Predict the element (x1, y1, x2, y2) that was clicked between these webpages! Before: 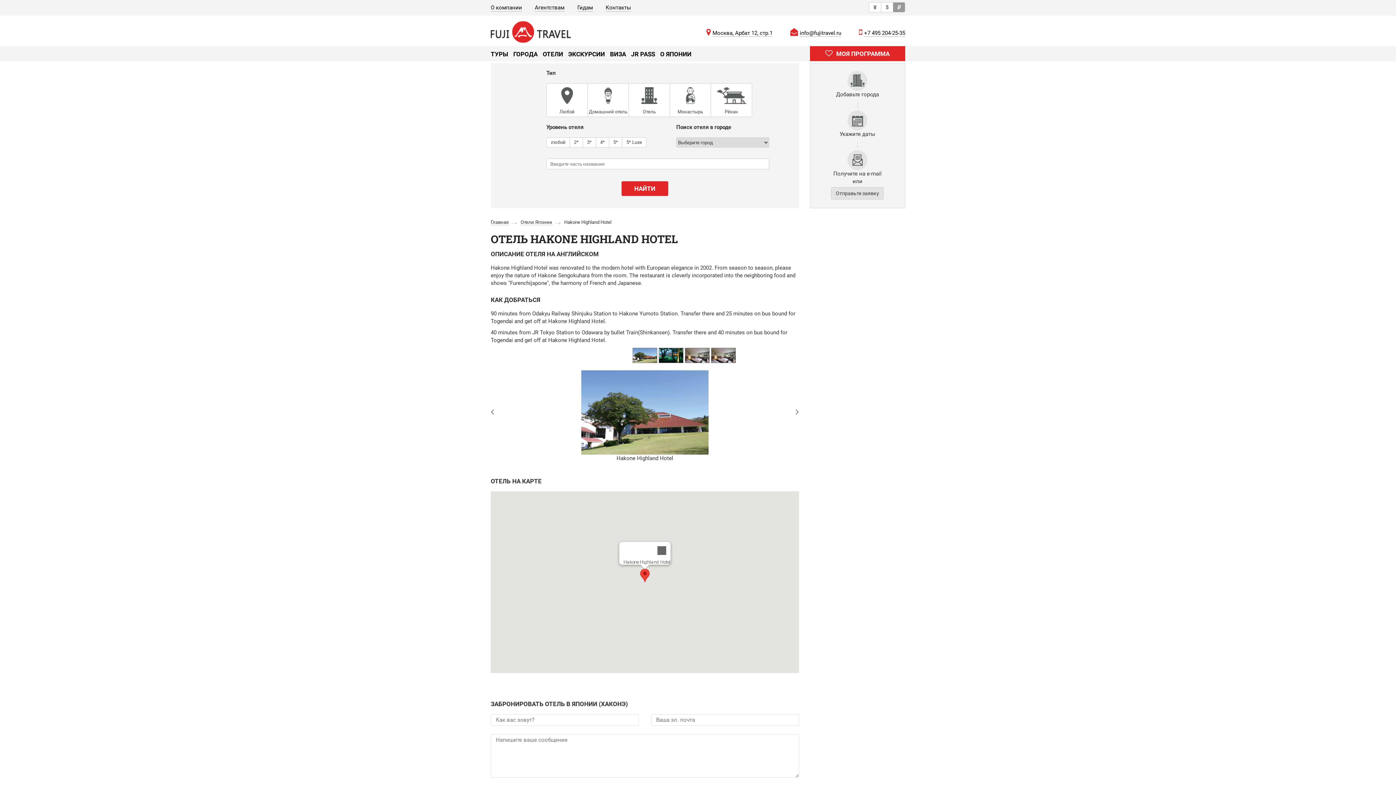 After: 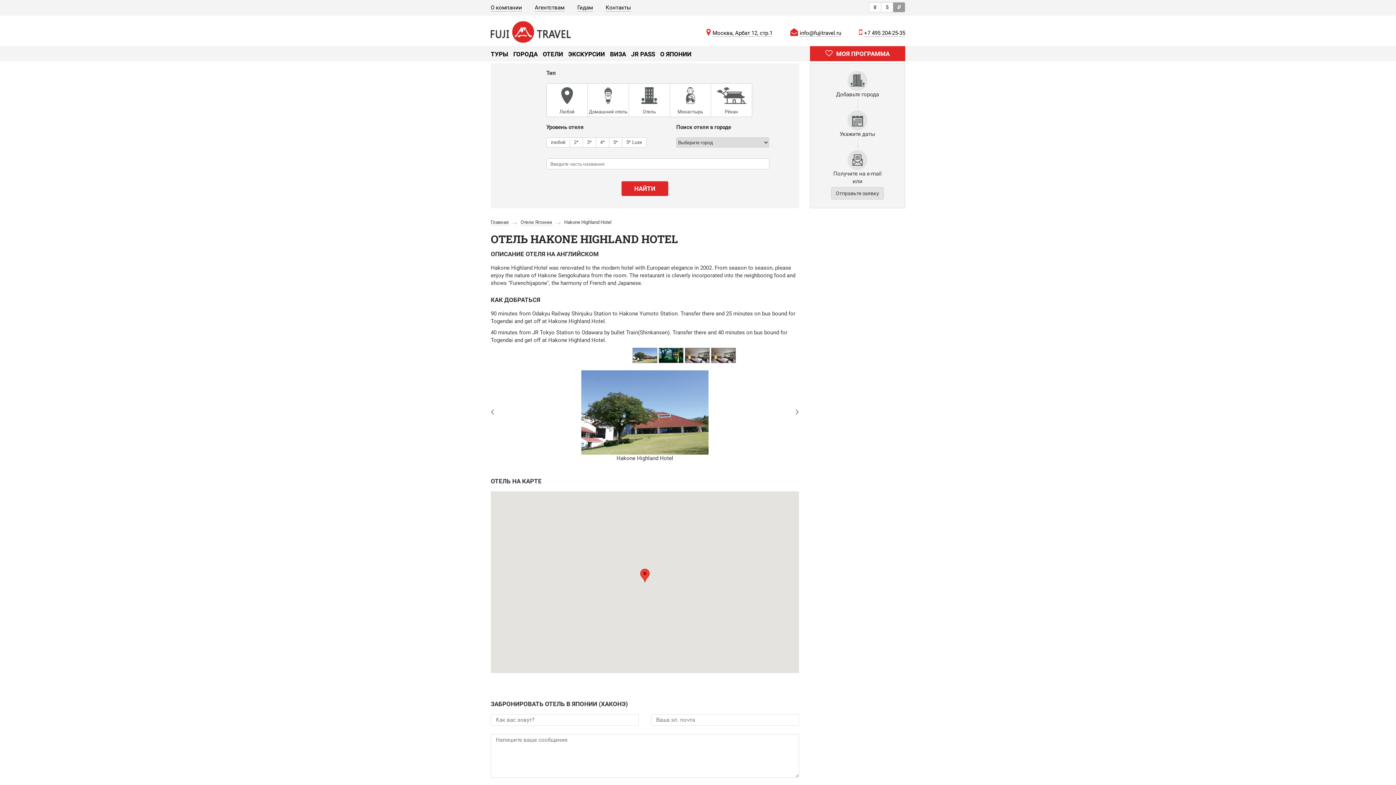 Action: label: Закрыть bbox: (653, 542, 670, 559)